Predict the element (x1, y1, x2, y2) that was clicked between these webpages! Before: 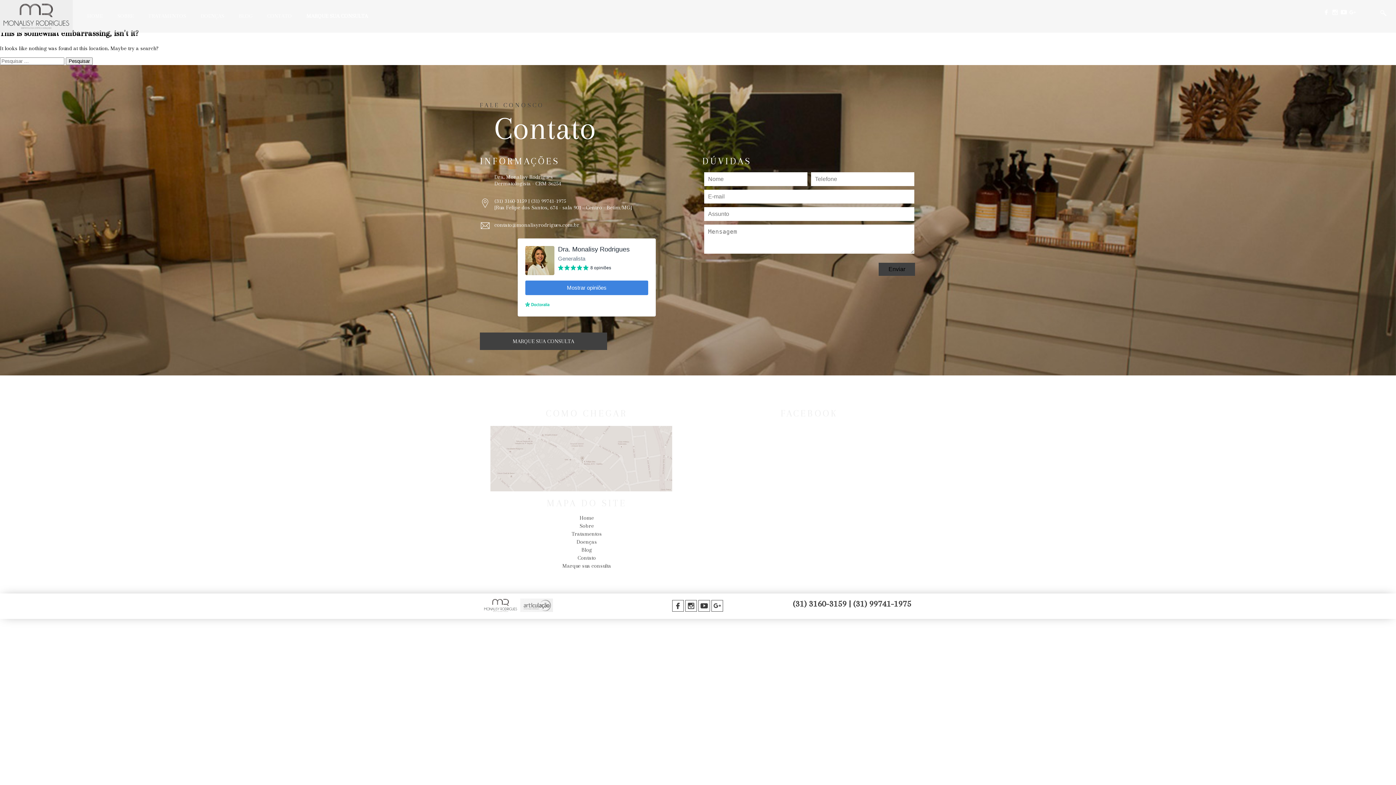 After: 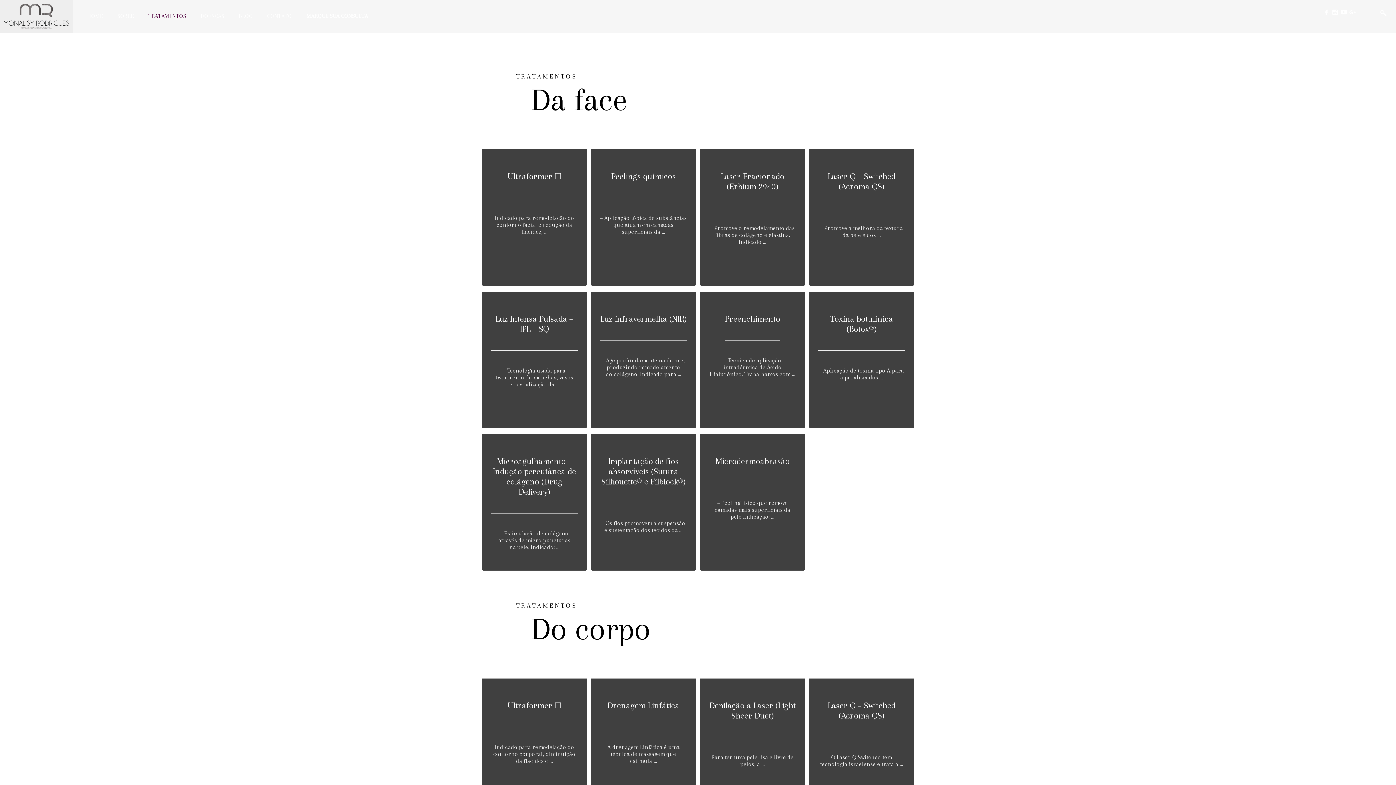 Action: label: Tratamentos bbox: (571, 530, 602, 537)